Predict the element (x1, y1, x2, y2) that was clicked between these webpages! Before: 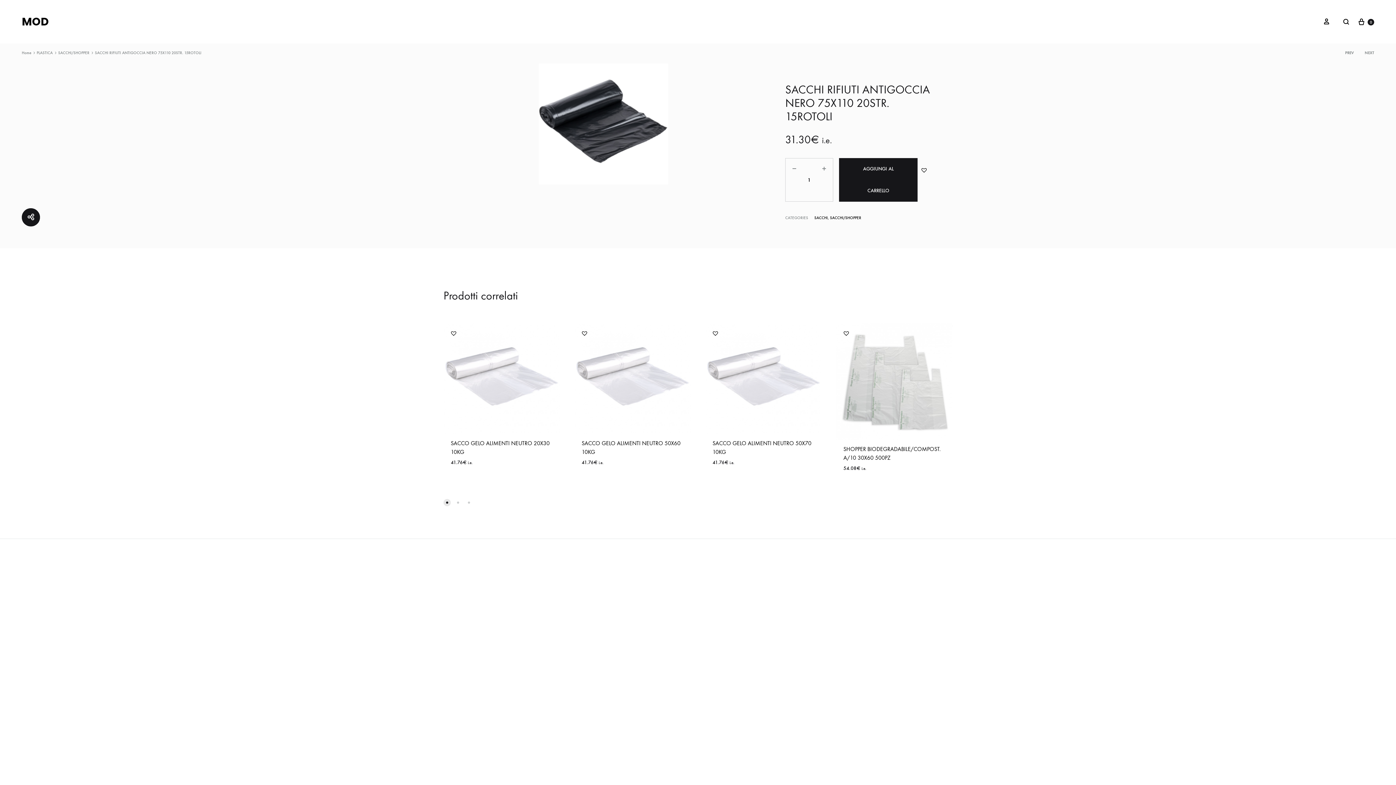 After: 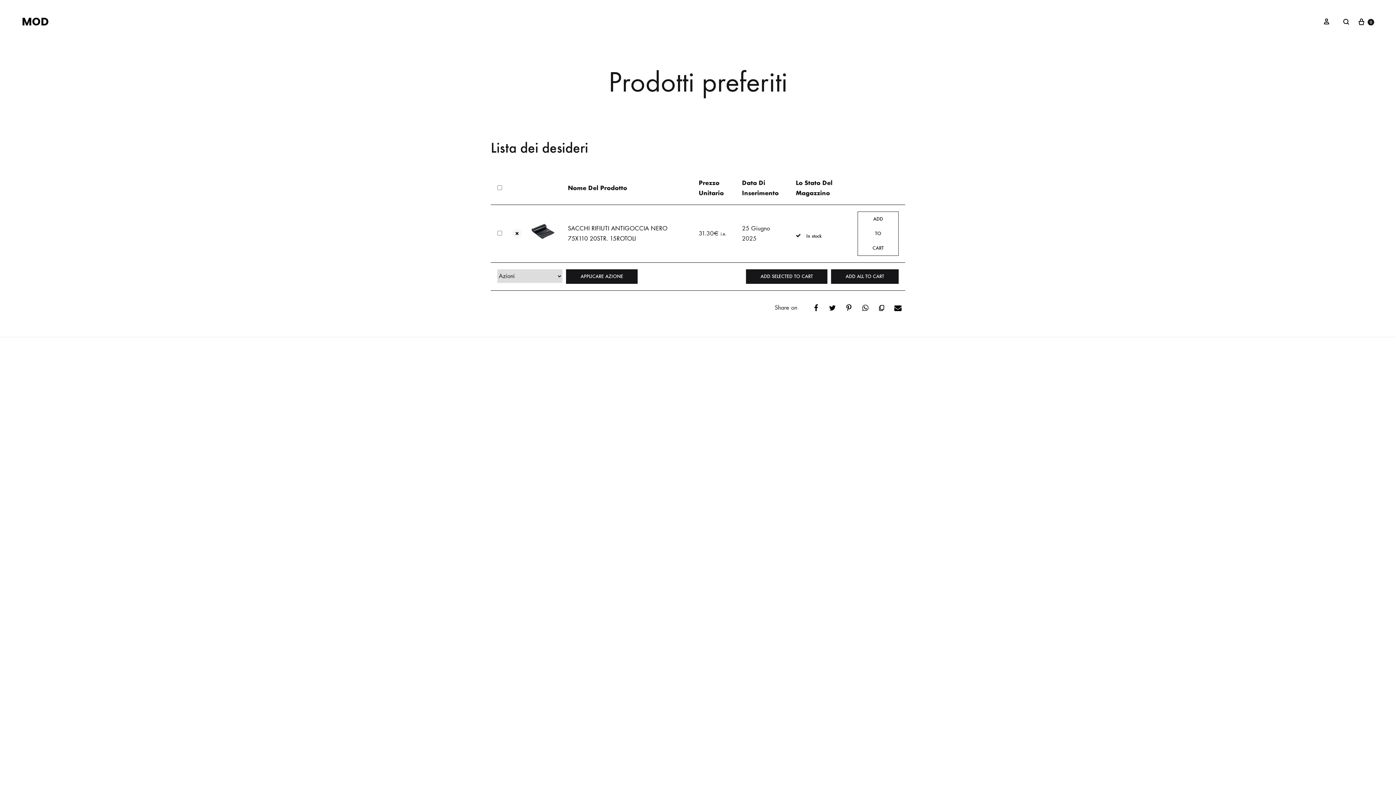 Action: bbox: (917, 163, 930, 176)